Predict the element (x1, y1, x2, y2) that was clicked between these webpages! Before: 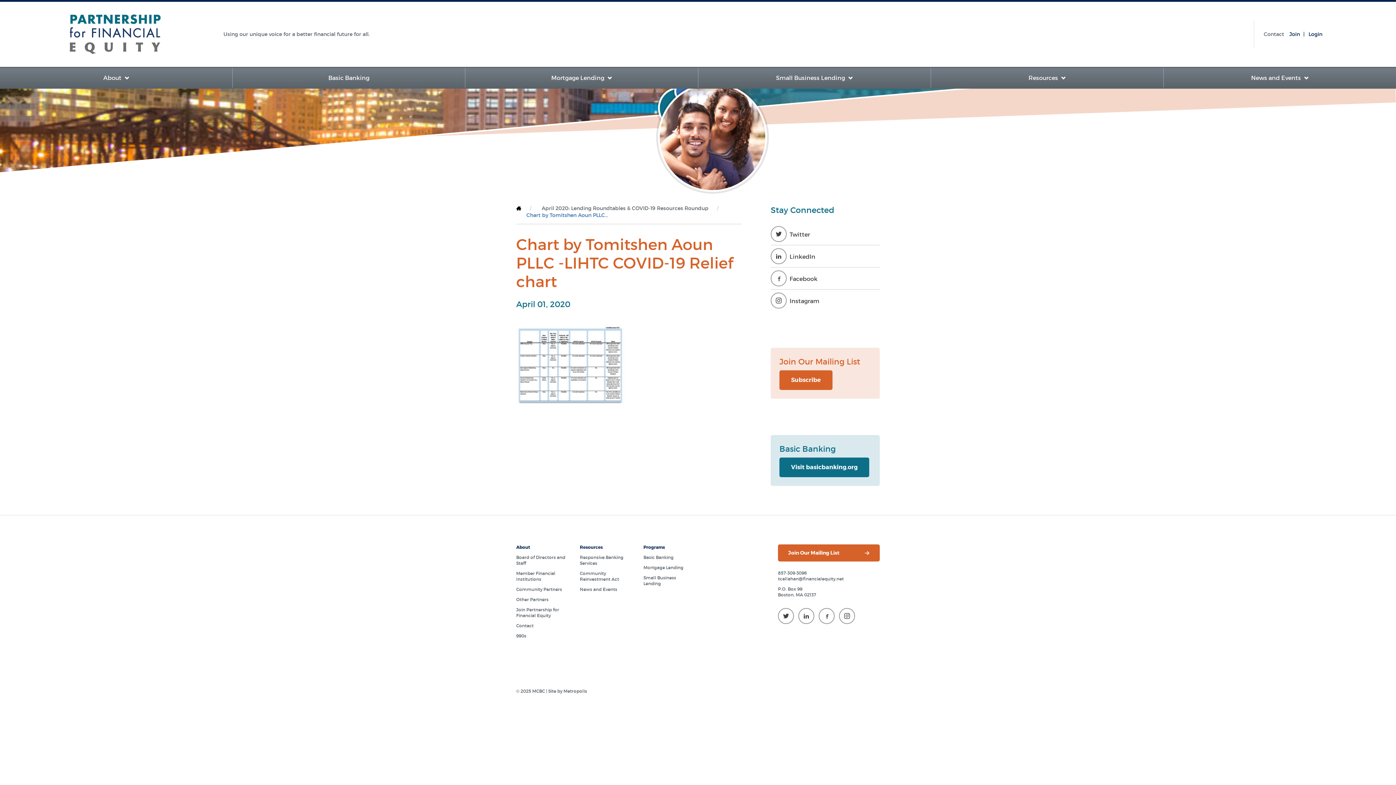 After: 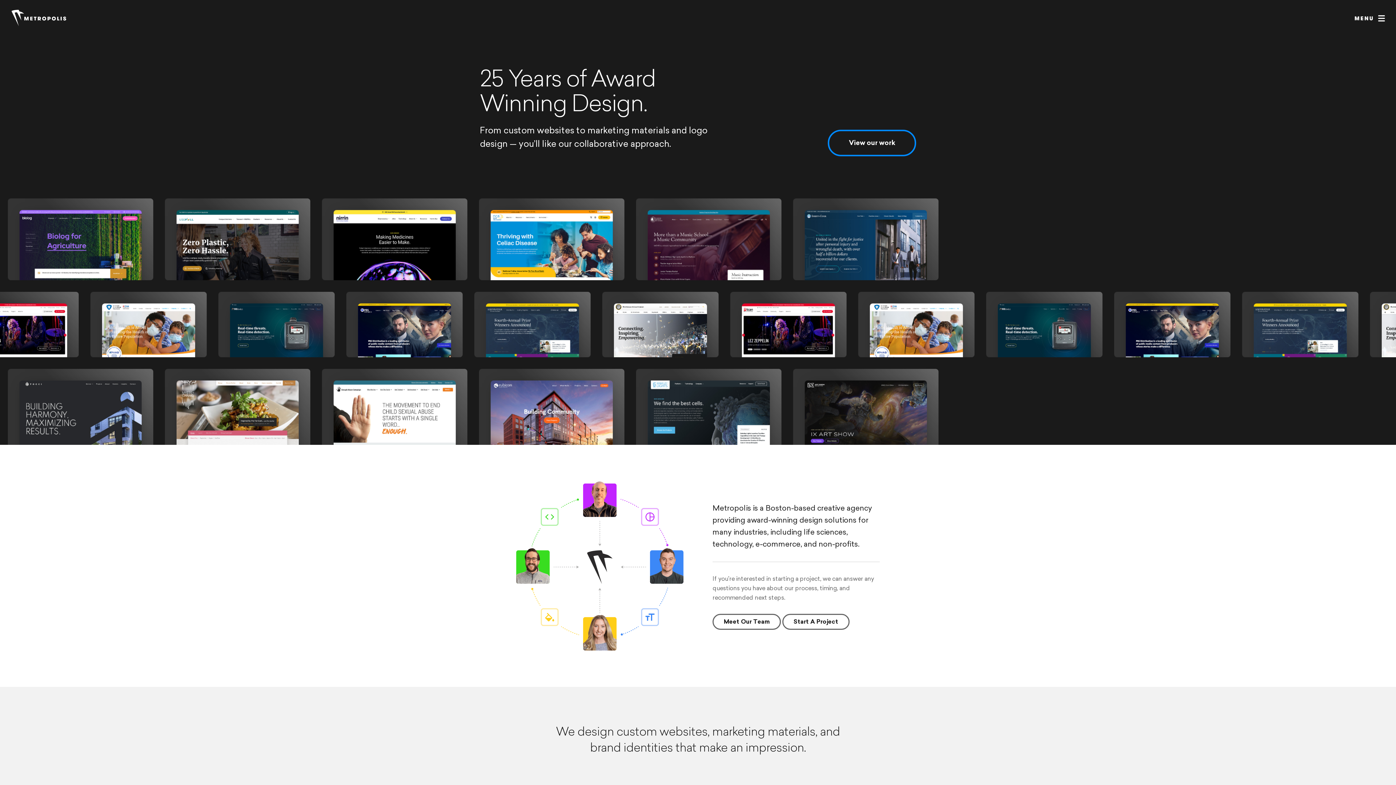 Action: bbox: (548, 688, 587, 694) label: Site by Metropolis